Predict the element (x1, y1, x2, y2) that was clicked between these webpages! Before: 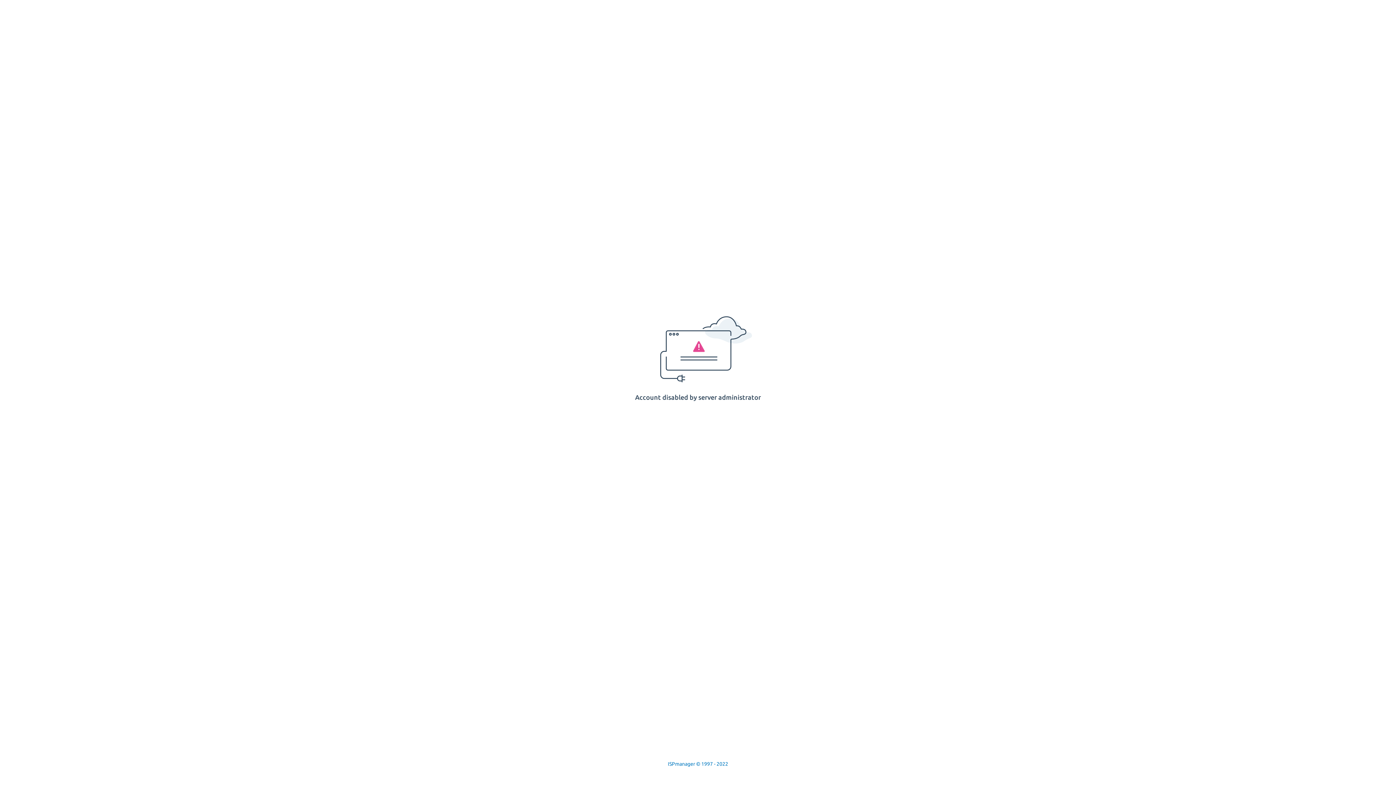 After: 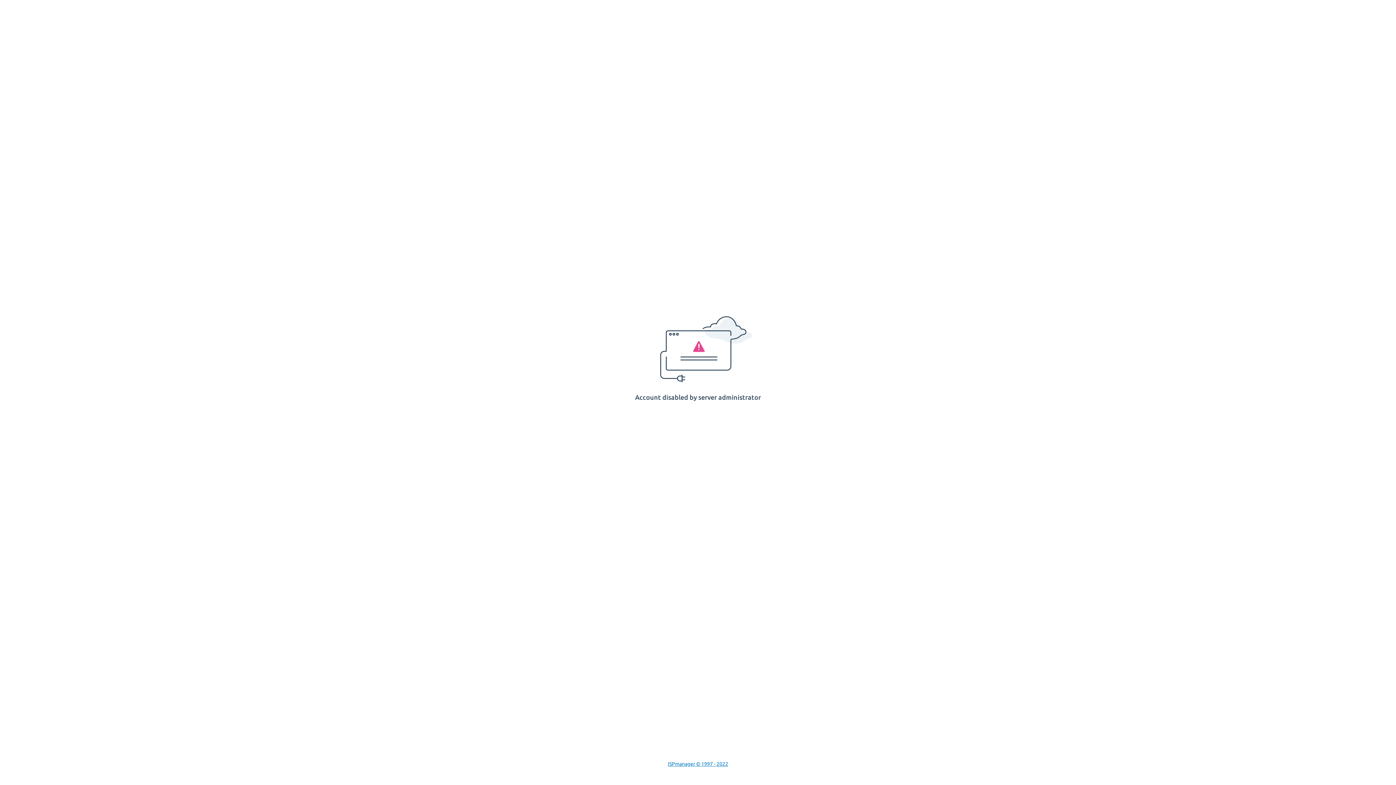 Action: bbox: (668, 761, 728, 767) label: ISPmanager © 1997 - 2022